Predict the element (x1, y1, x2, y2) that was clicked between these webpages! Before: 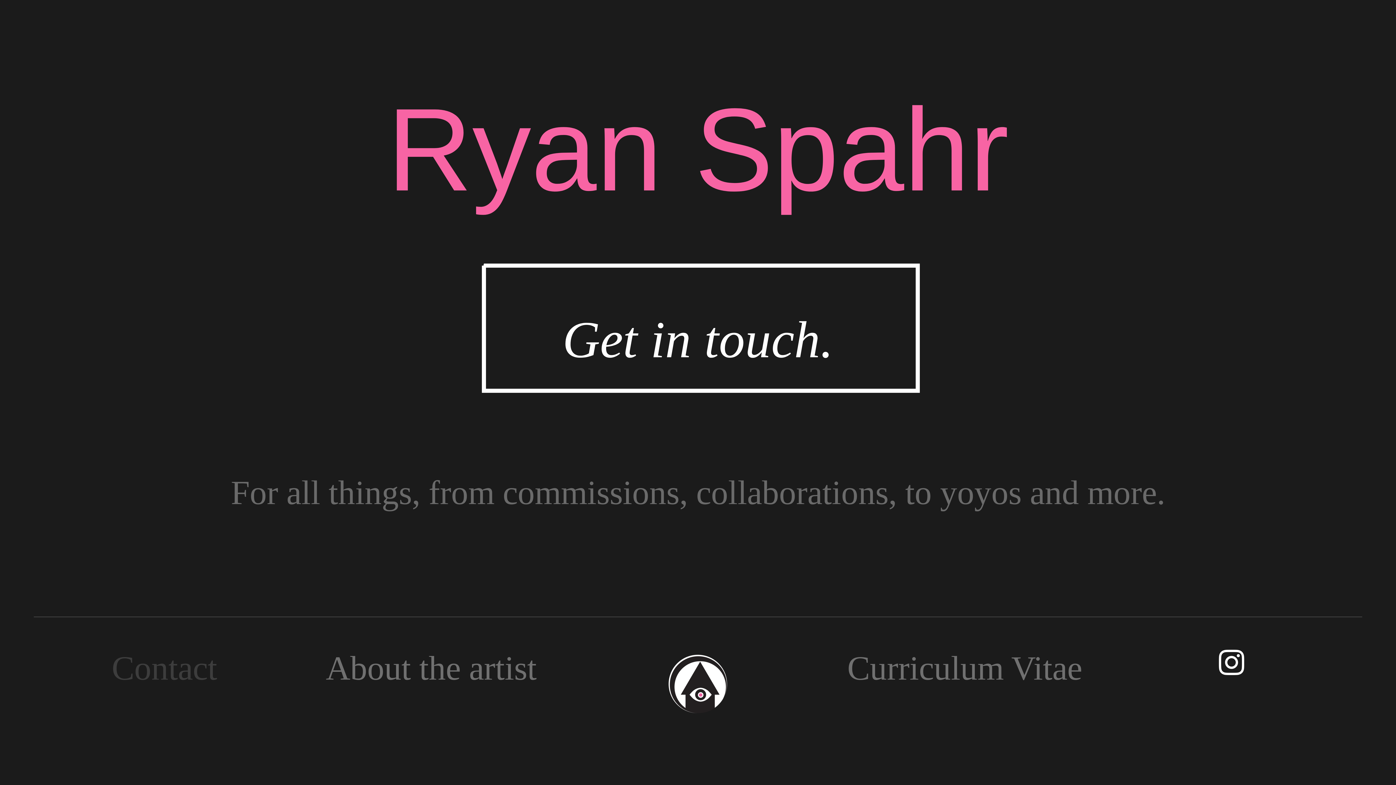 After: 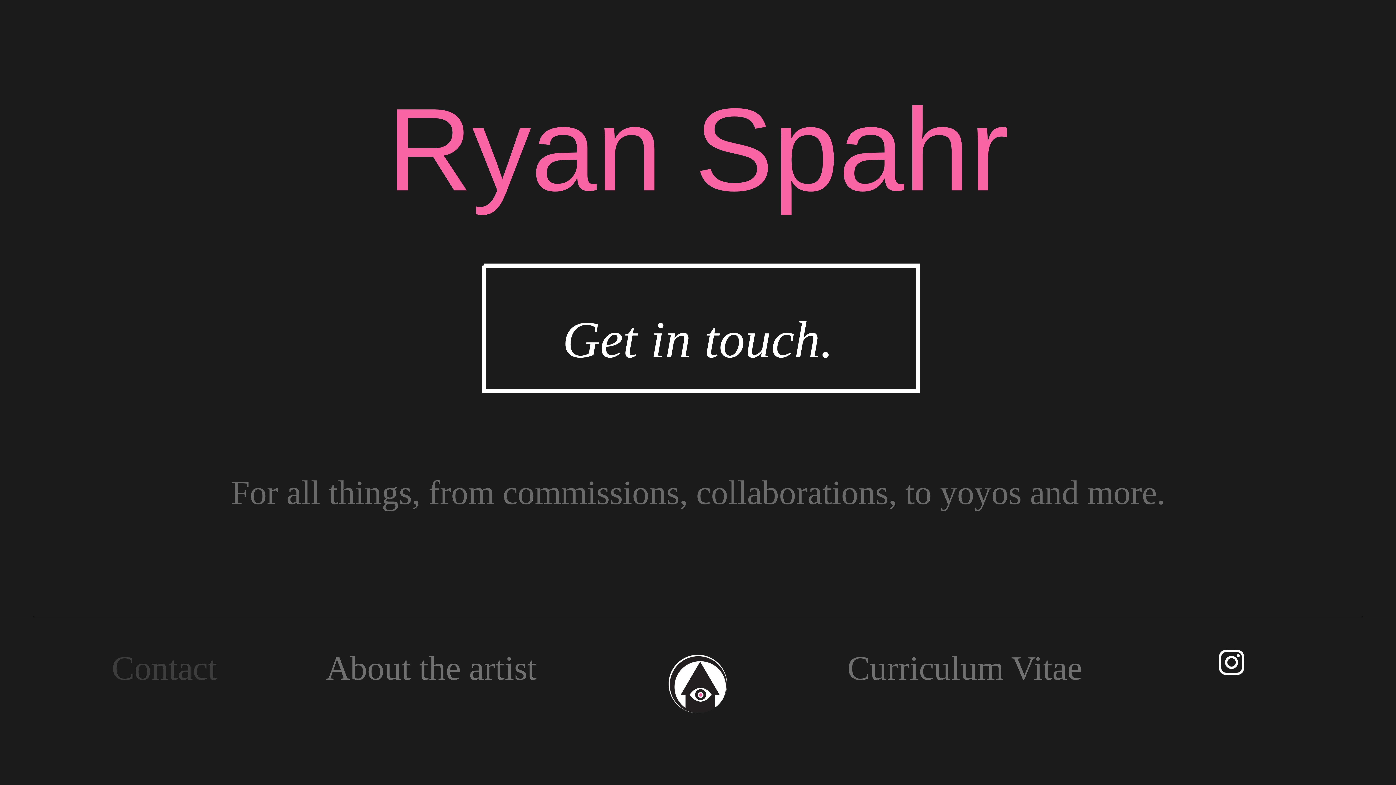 Action: bbox: (664, 708, 732, 735)